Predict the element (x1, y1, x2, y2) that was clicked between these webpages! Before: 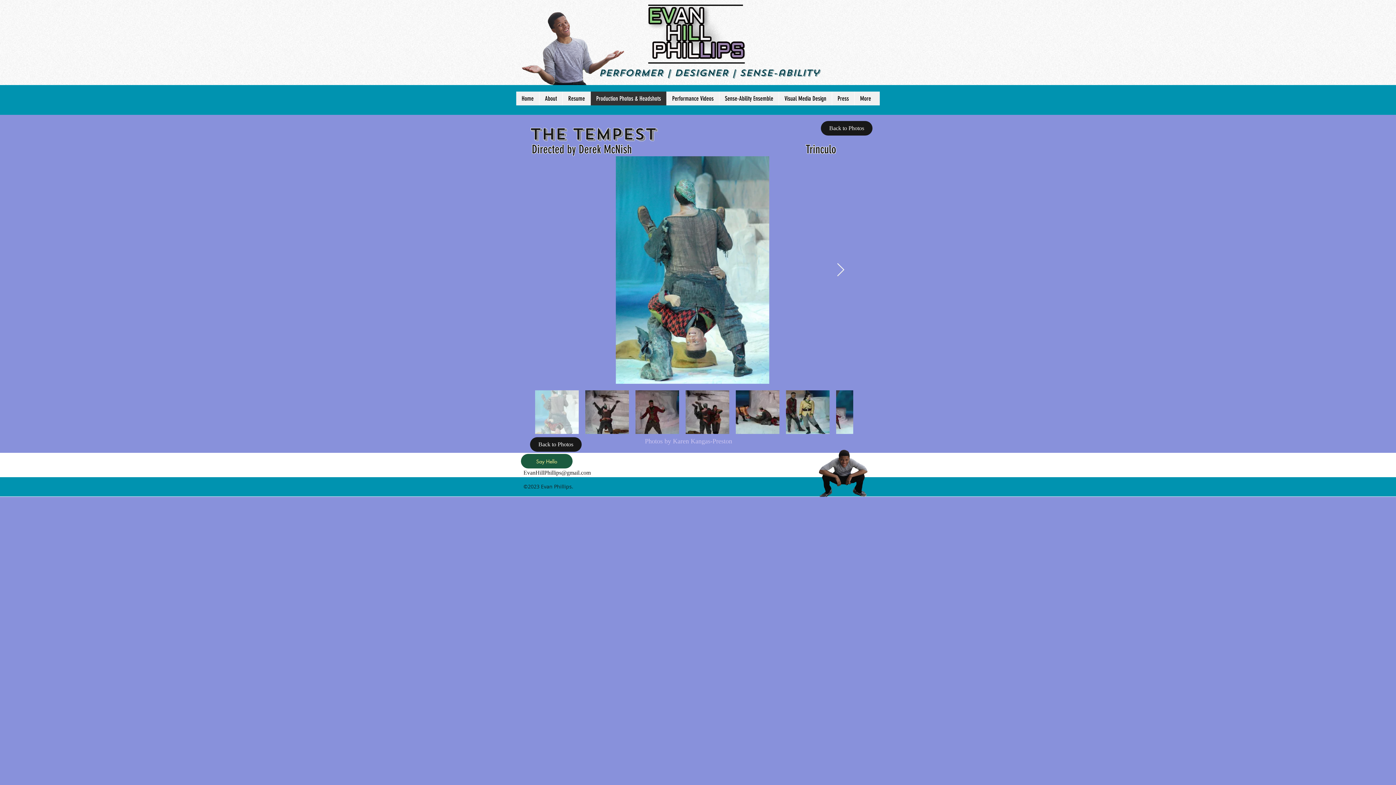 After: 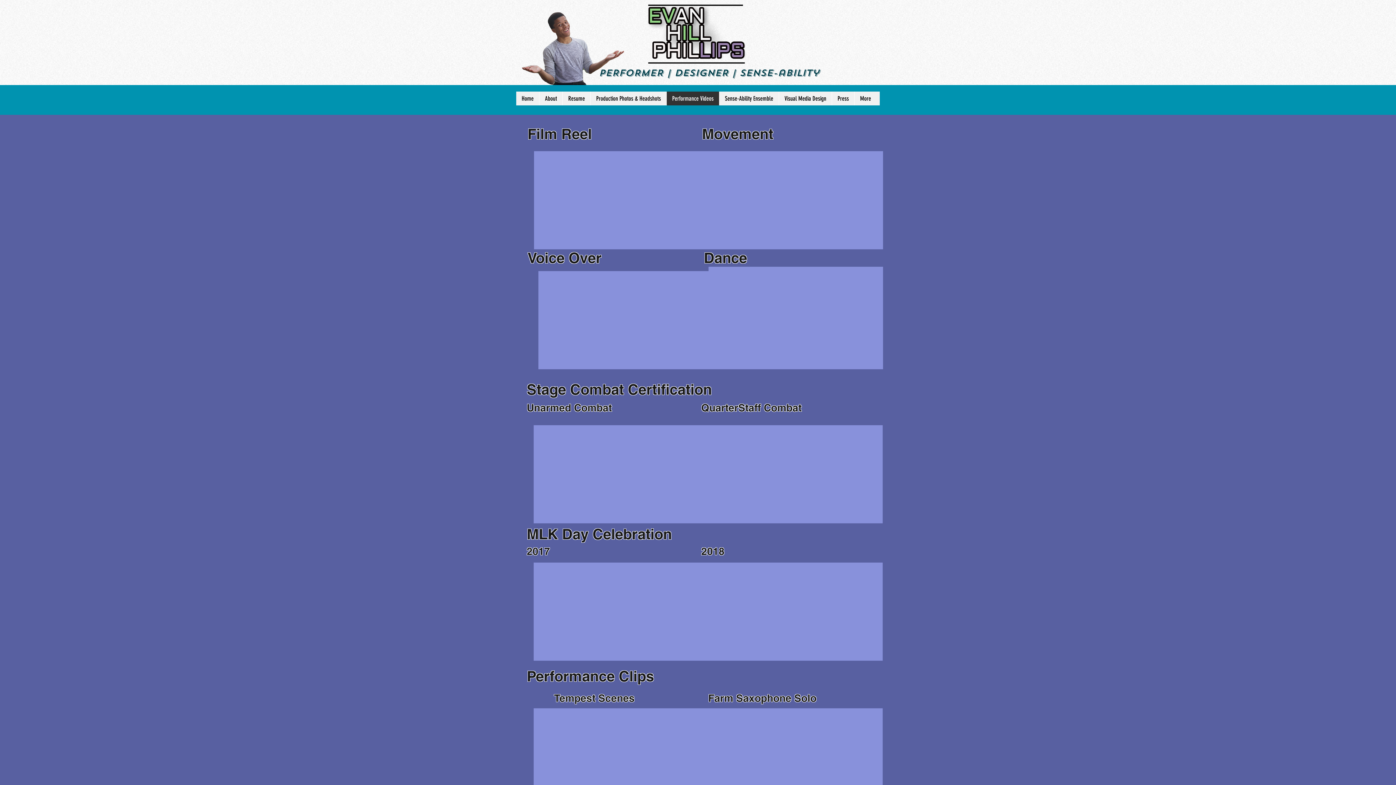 Action: label: Performance Videos bbox: (666, 91, 719, 105)